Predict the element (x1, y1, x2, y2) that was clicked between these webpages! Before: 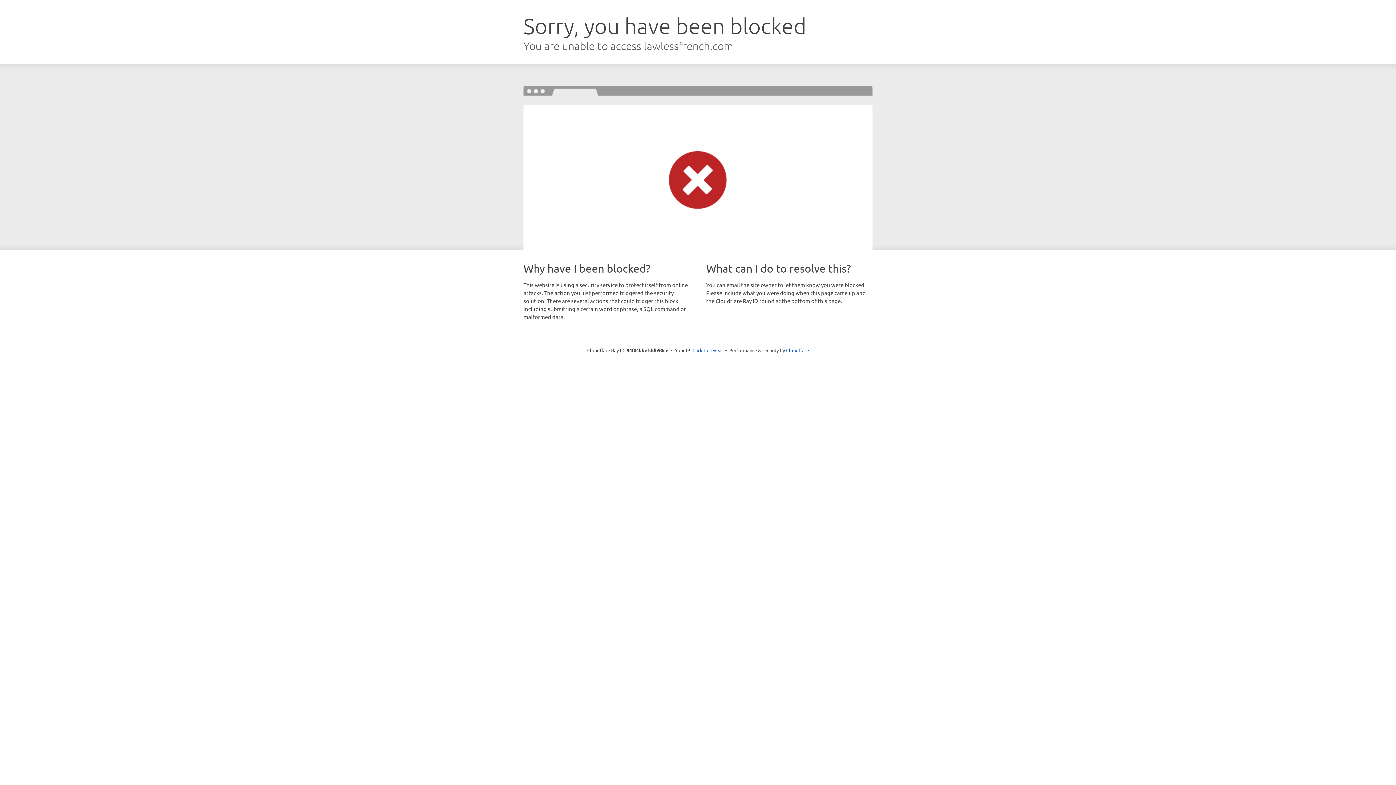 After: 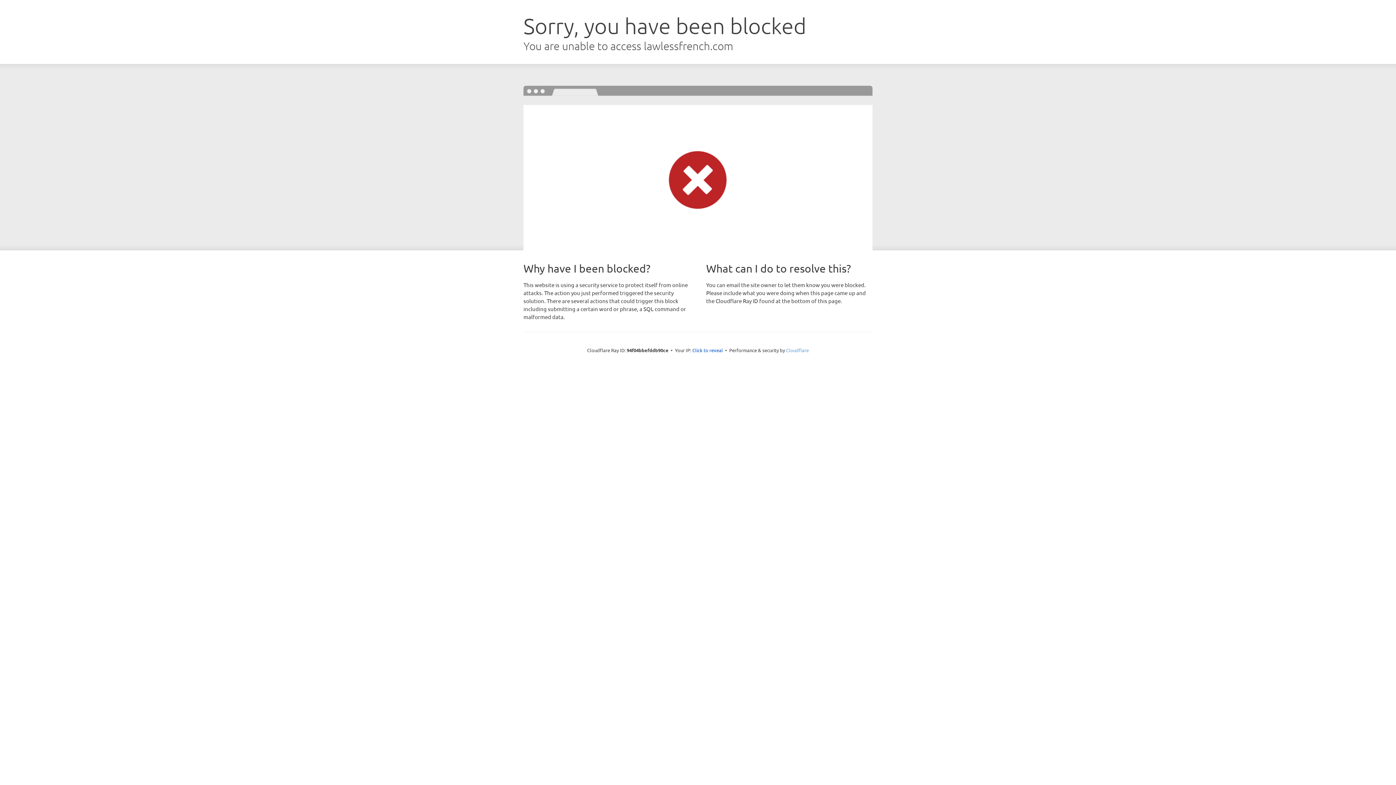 Action: label: Cloudflare bbox: (786, 347, 809, 353)